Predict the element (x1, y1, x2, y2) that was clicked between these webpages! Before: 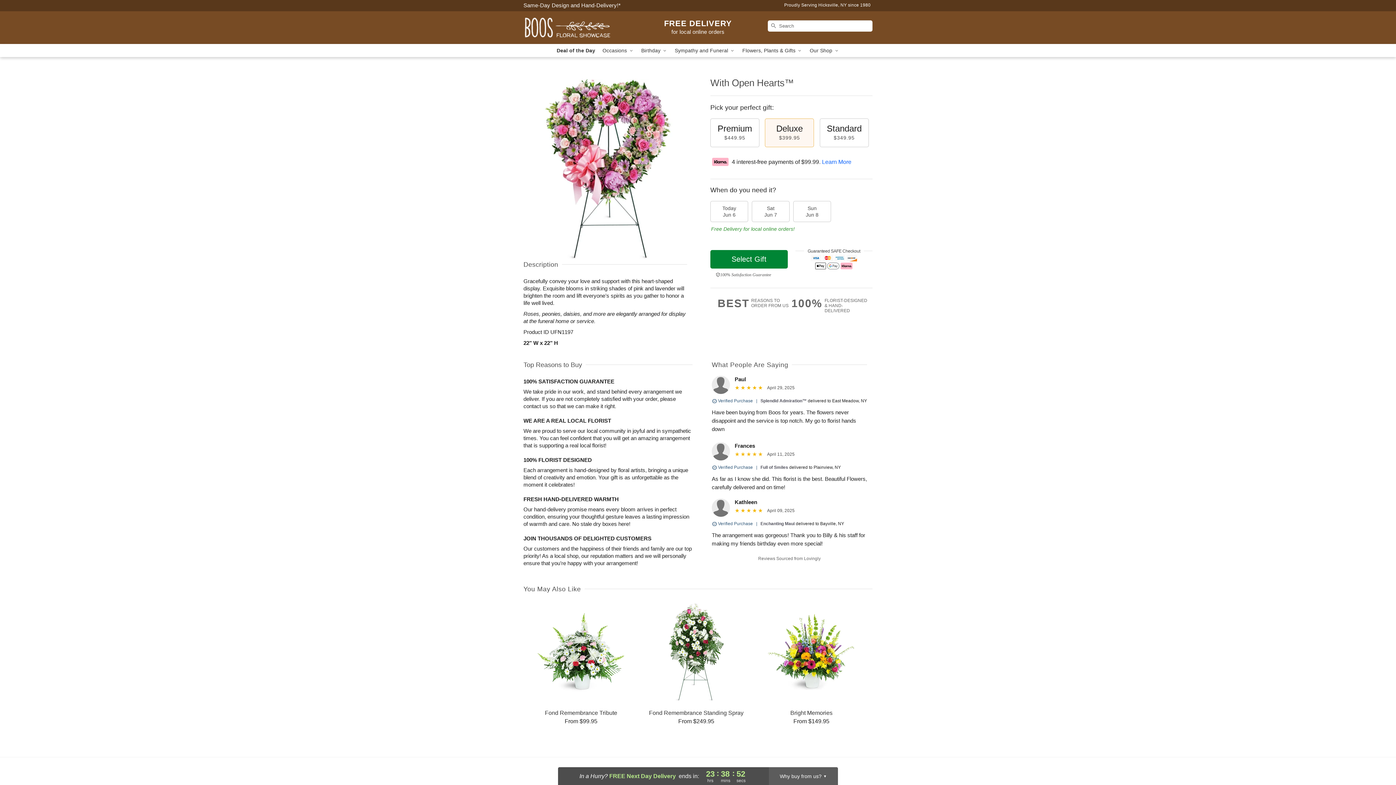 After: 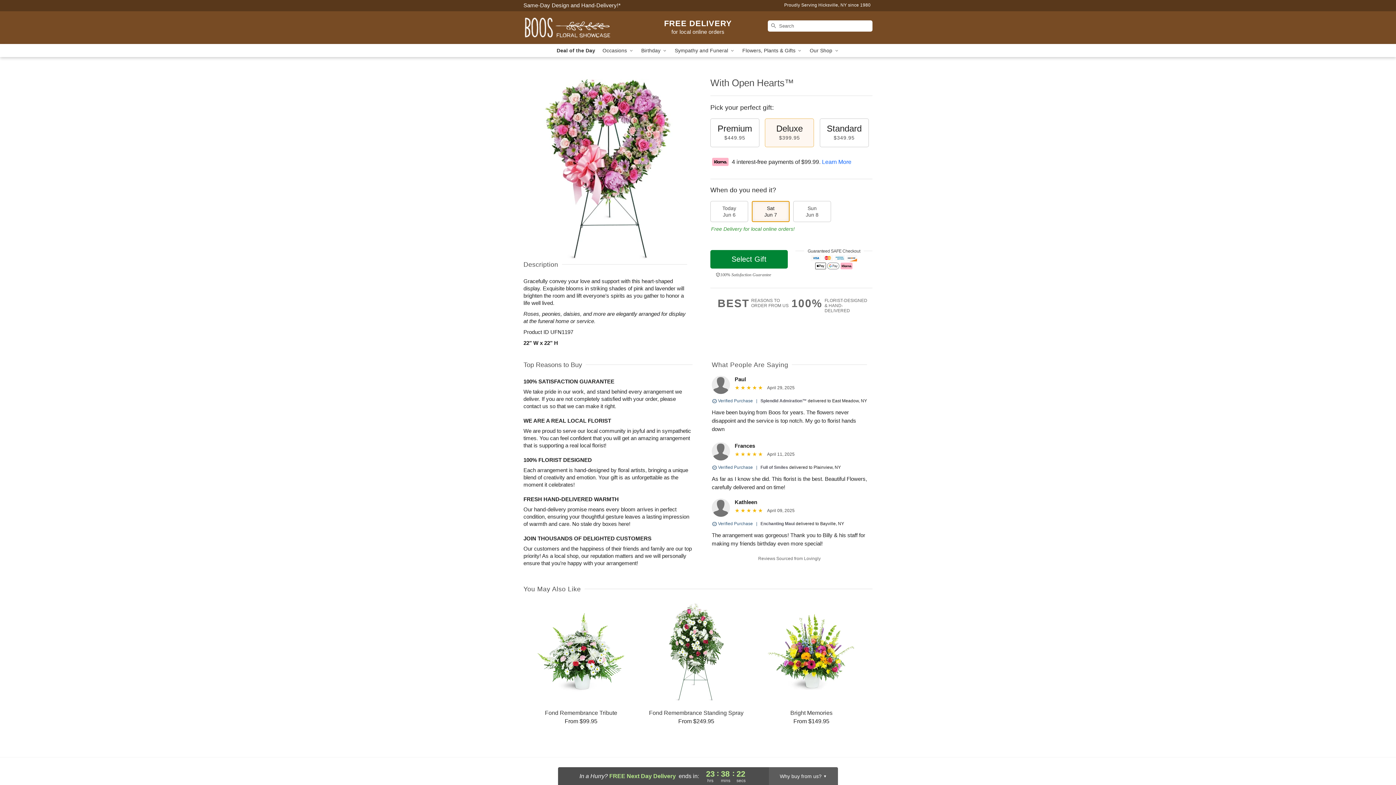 Action: bbox: (752, 201, 789, 222) label: Sat
Jun 7